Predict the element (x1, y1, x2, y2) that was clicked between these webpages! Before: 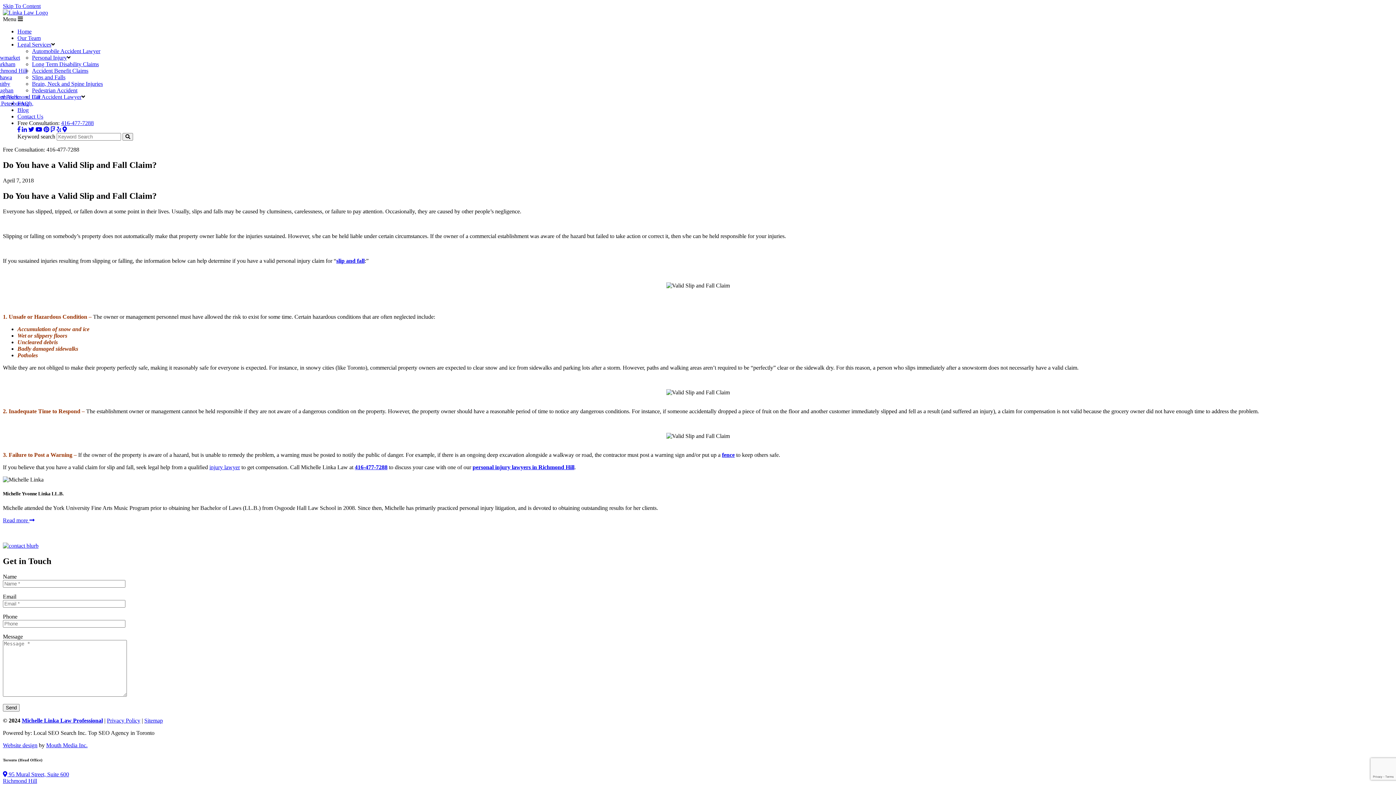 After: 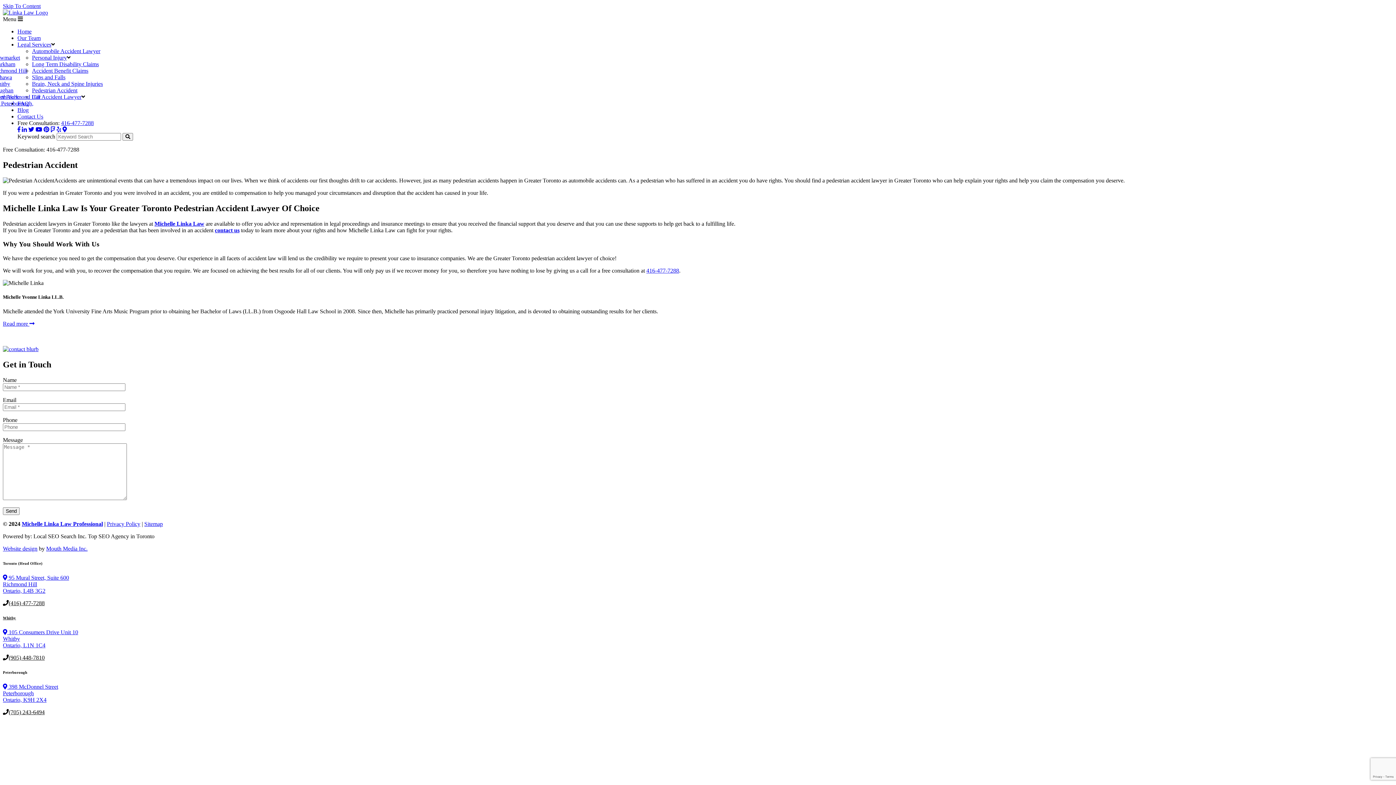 Action: bbox: (32, 87, 77, 93) label: Pedestrian Accident